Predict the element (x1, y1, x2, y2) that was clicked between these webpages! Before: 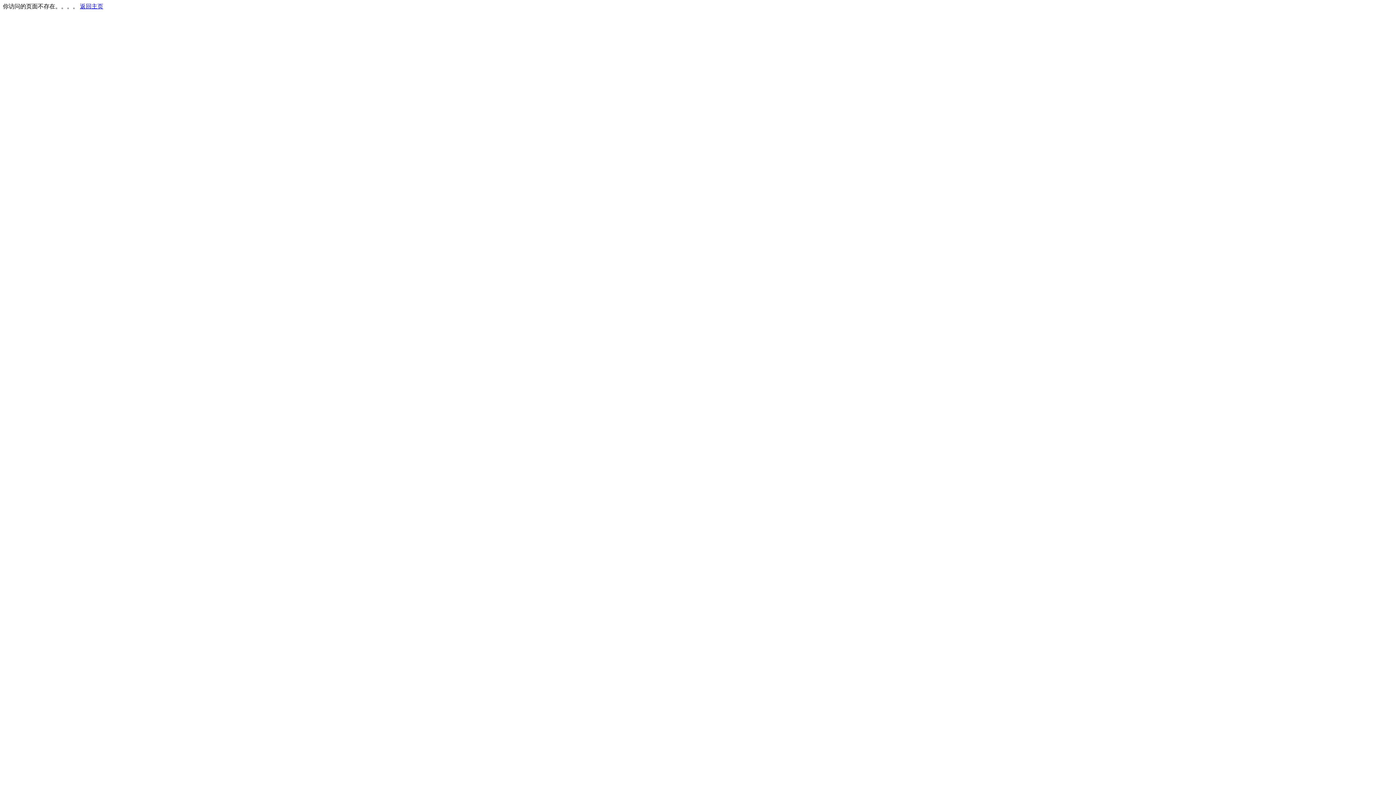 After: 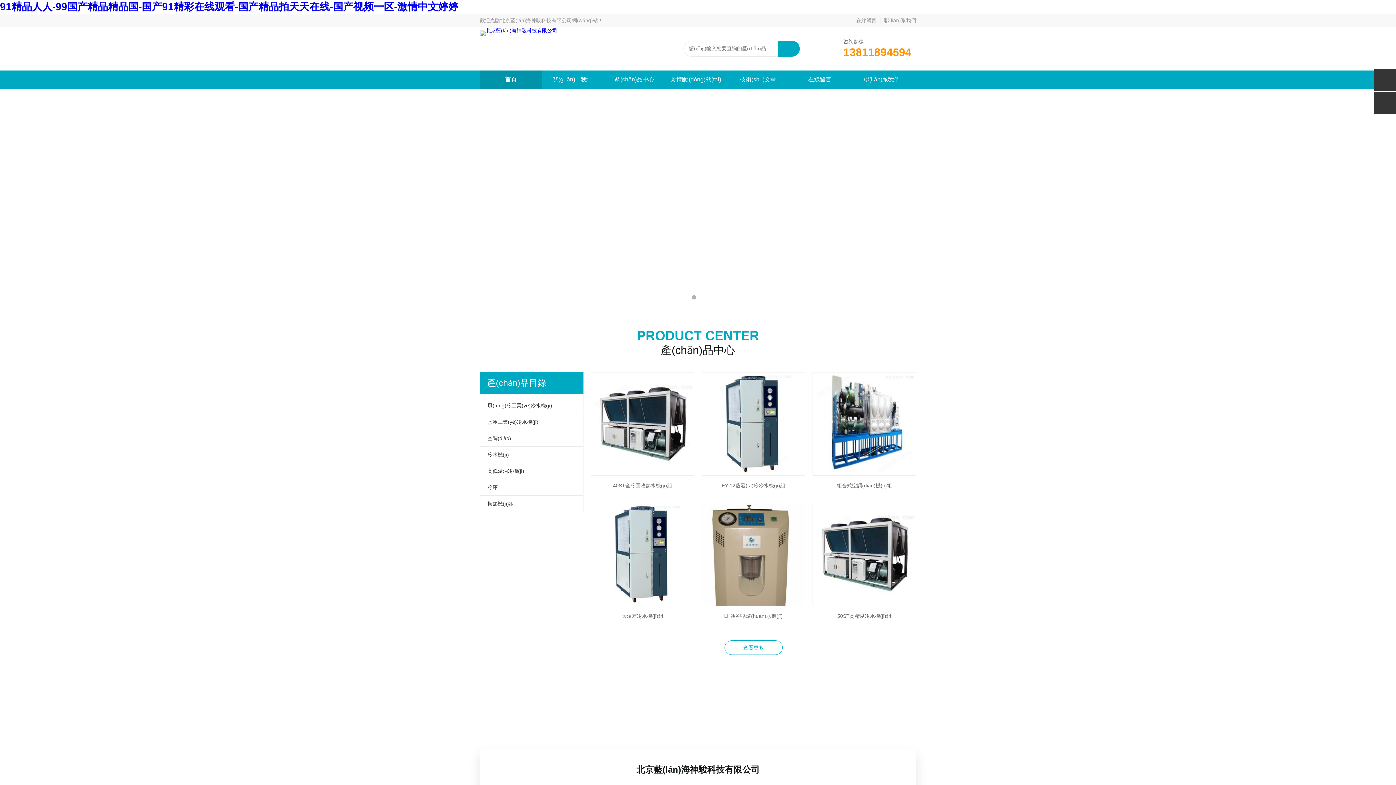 Action: label: 返回主页 bbox: (80, 3, 103, 9)